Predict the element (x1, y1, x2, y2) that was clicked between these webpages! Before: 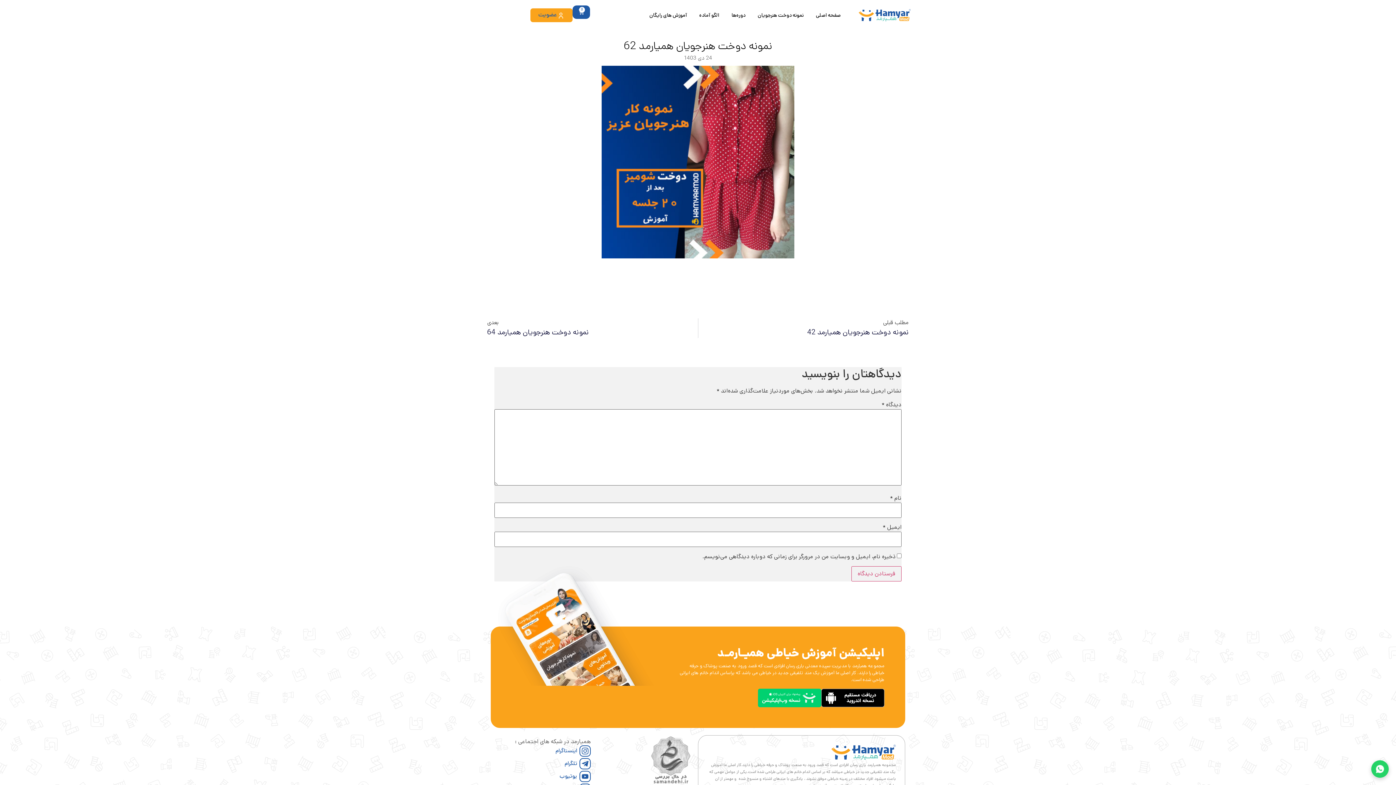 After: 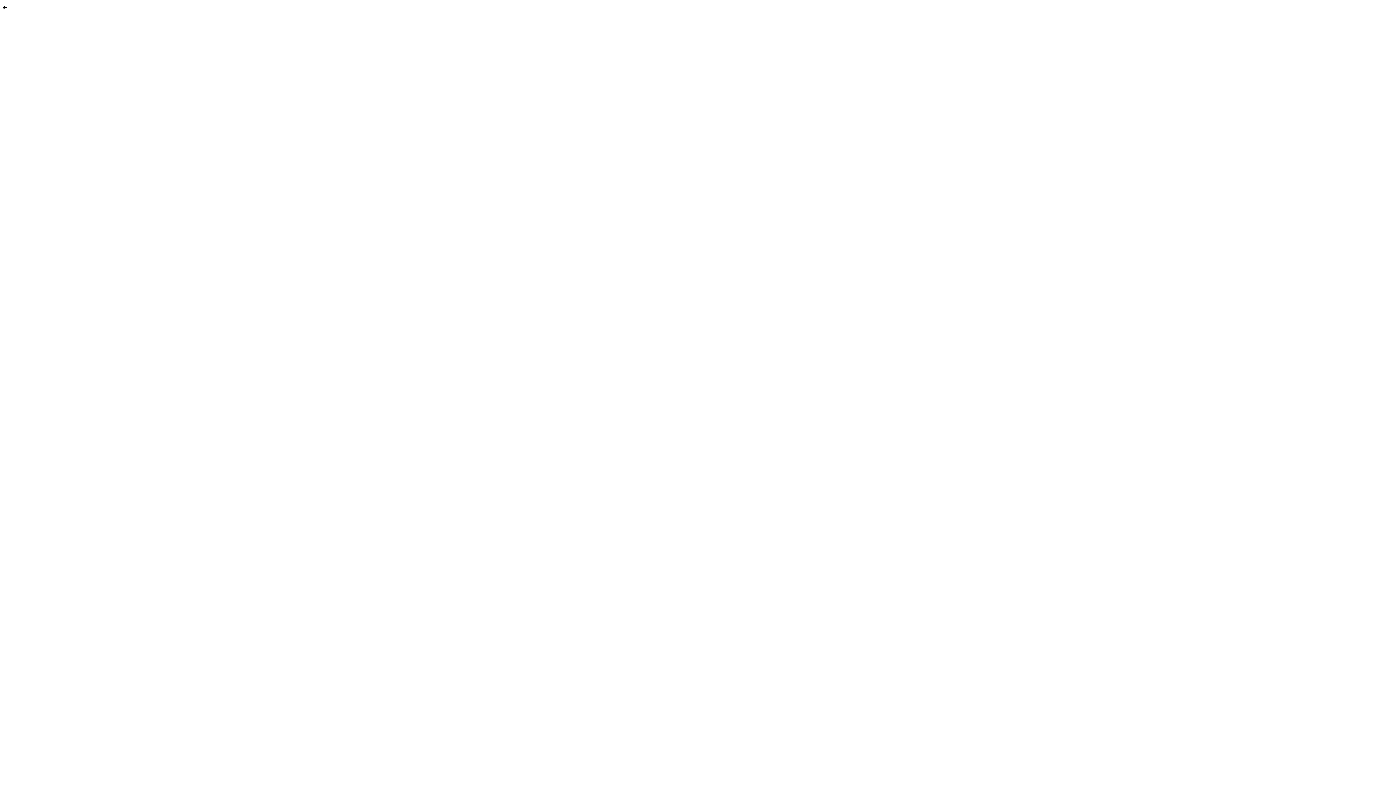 Action: bbox: (758, 688, 821, 707)